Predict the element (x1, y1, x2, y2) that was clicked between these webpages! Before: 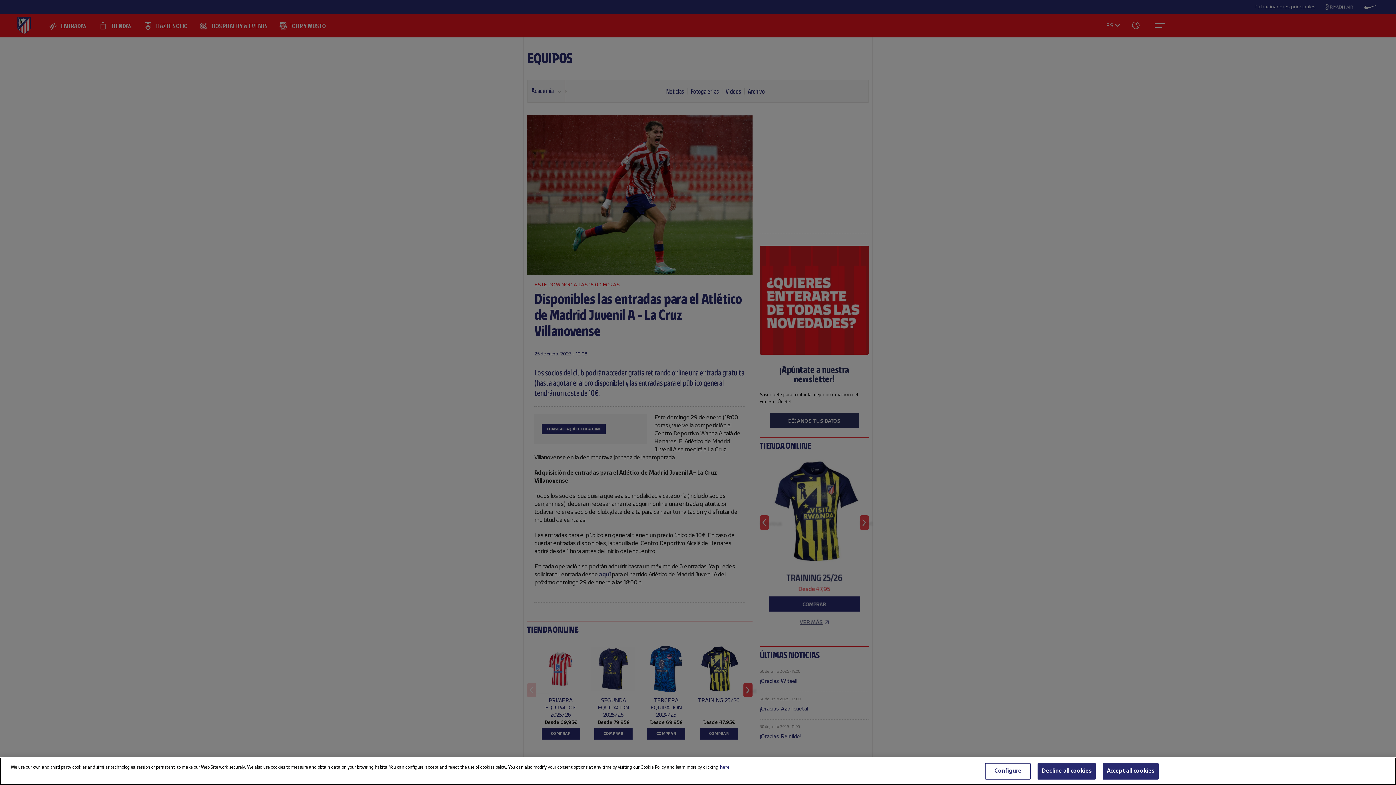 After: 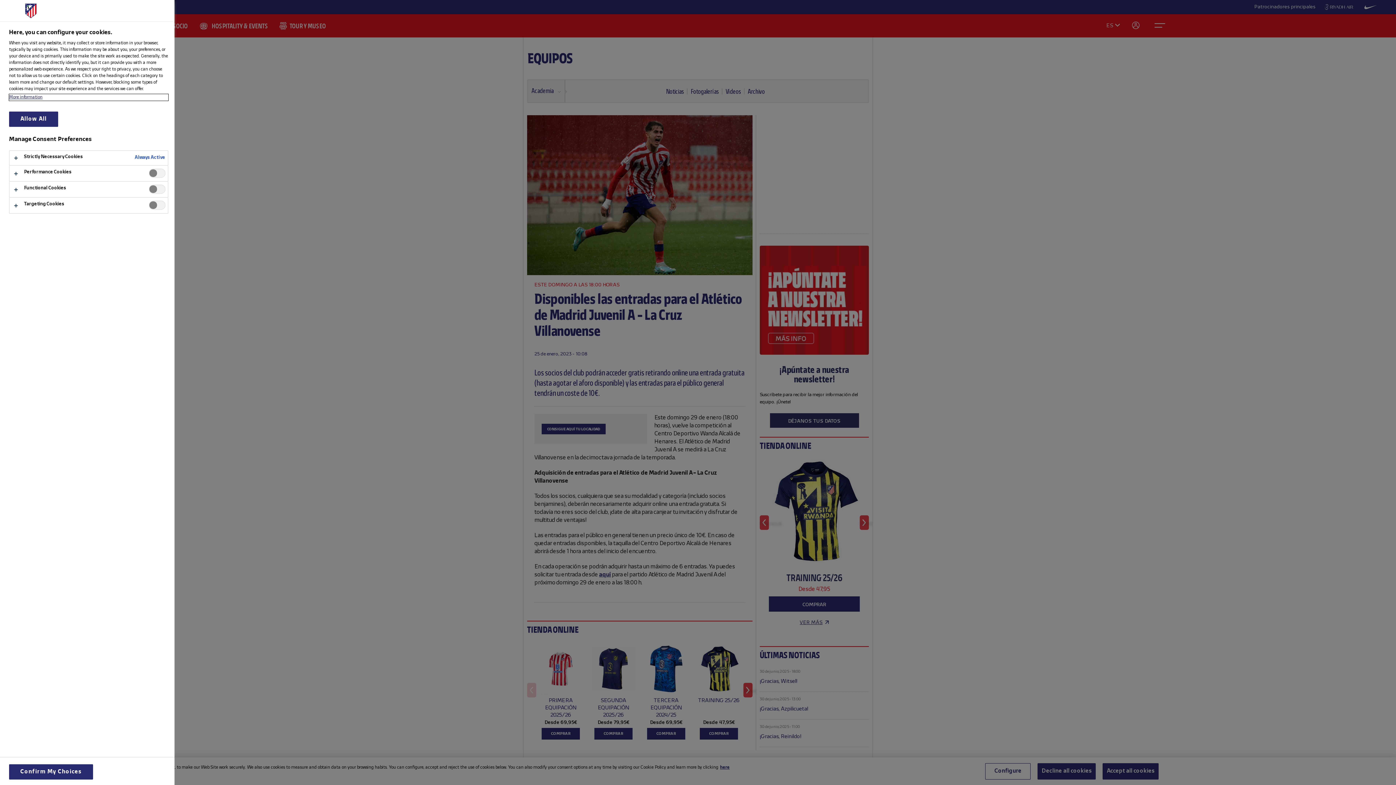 Action: bbox: (985, 763, 1031, 780) label: Configure